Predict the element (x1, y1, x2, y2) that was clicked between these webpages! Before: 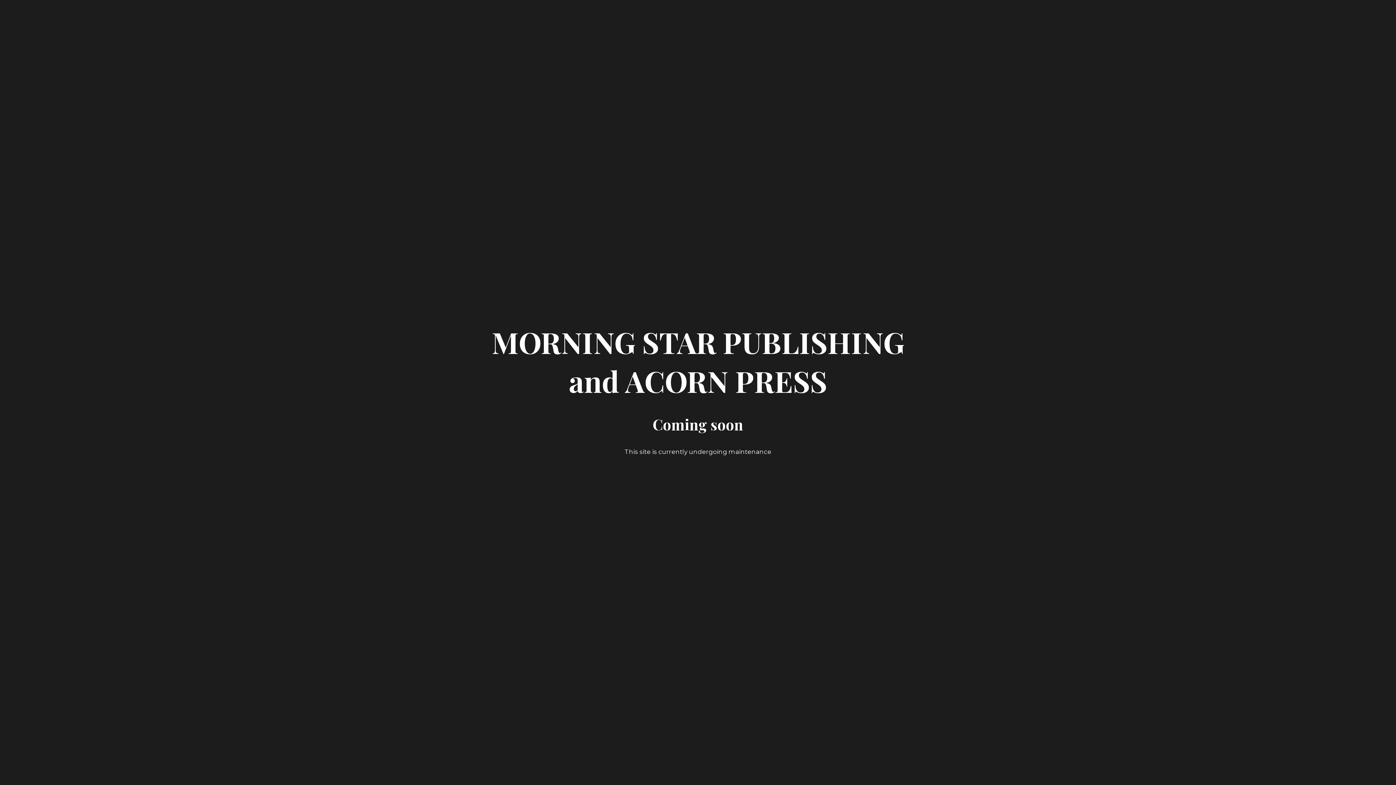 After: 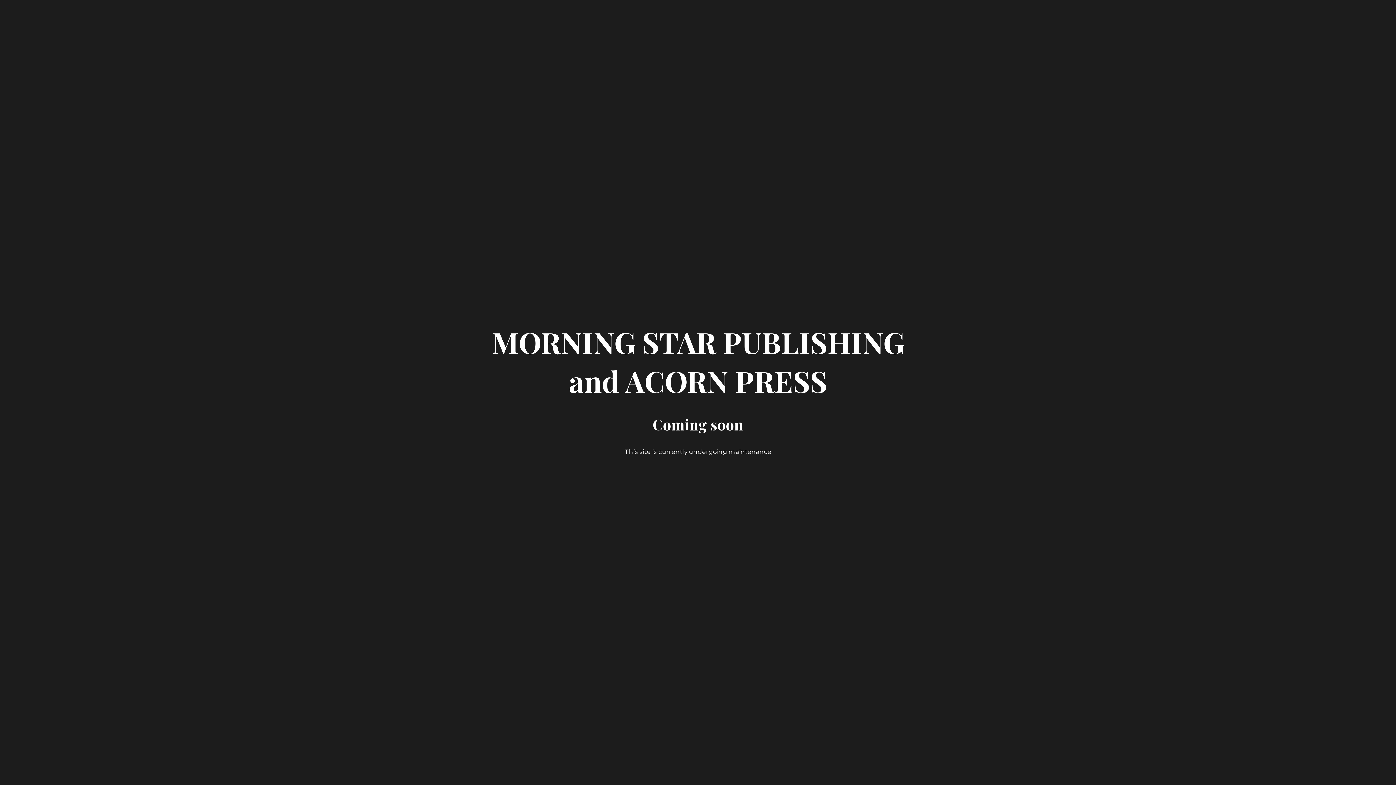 Action: bbox: (485, 378, 910, 396) label: MORNING STAR PUBLISHING and ACORN PRESS